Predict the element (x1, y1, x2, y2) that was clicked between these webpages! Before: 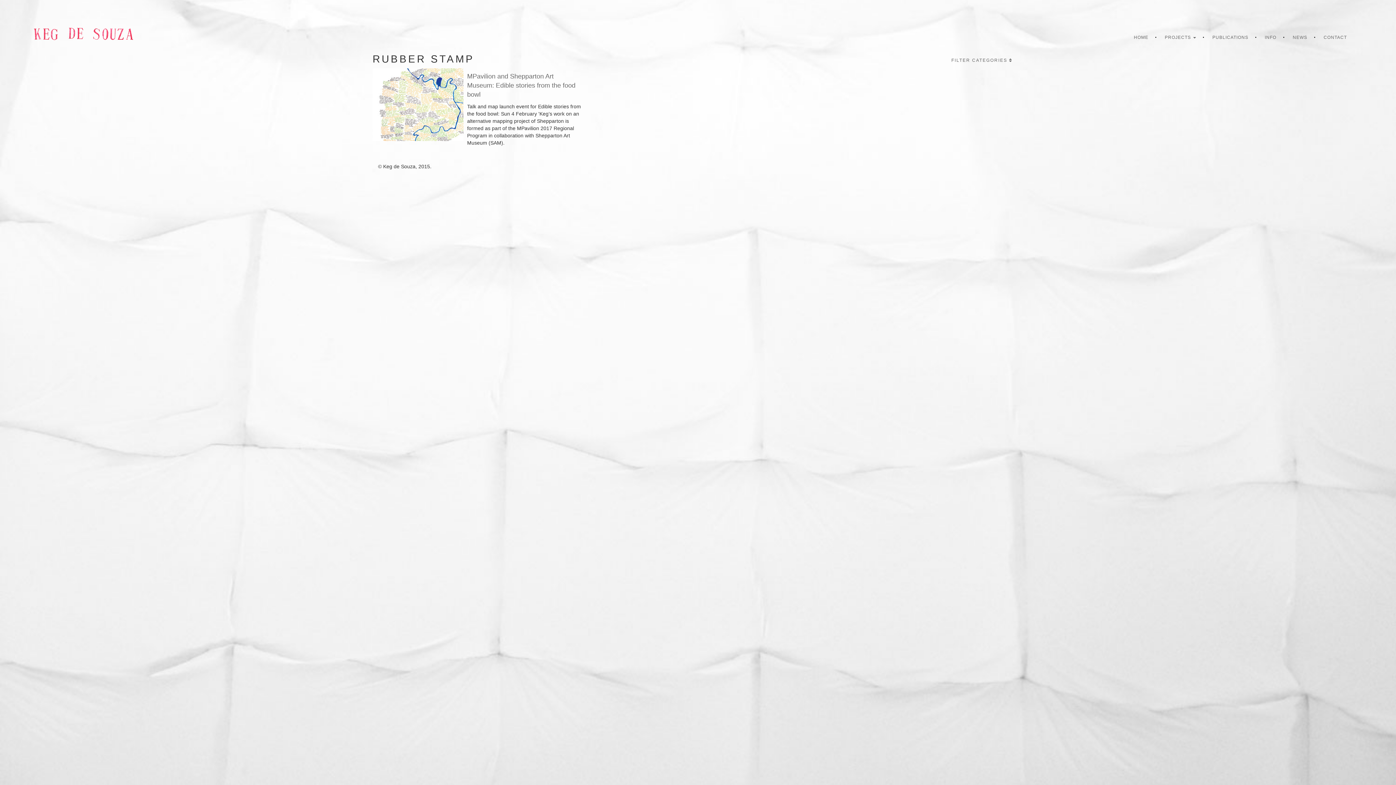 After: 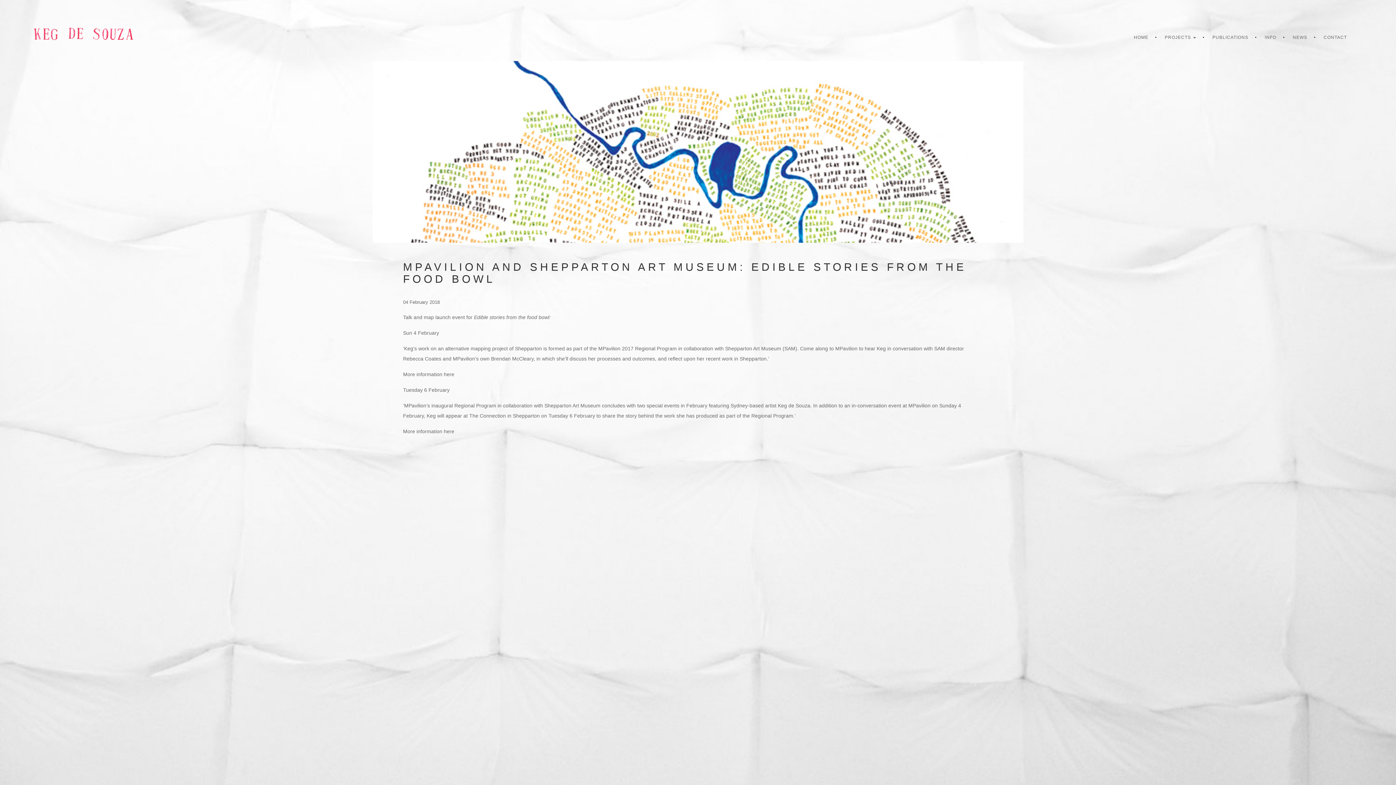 Action: bbox: (467, 72, 582, 99) label: MPavilion and Shepparton Art Museum: Edible stories from the food bowl